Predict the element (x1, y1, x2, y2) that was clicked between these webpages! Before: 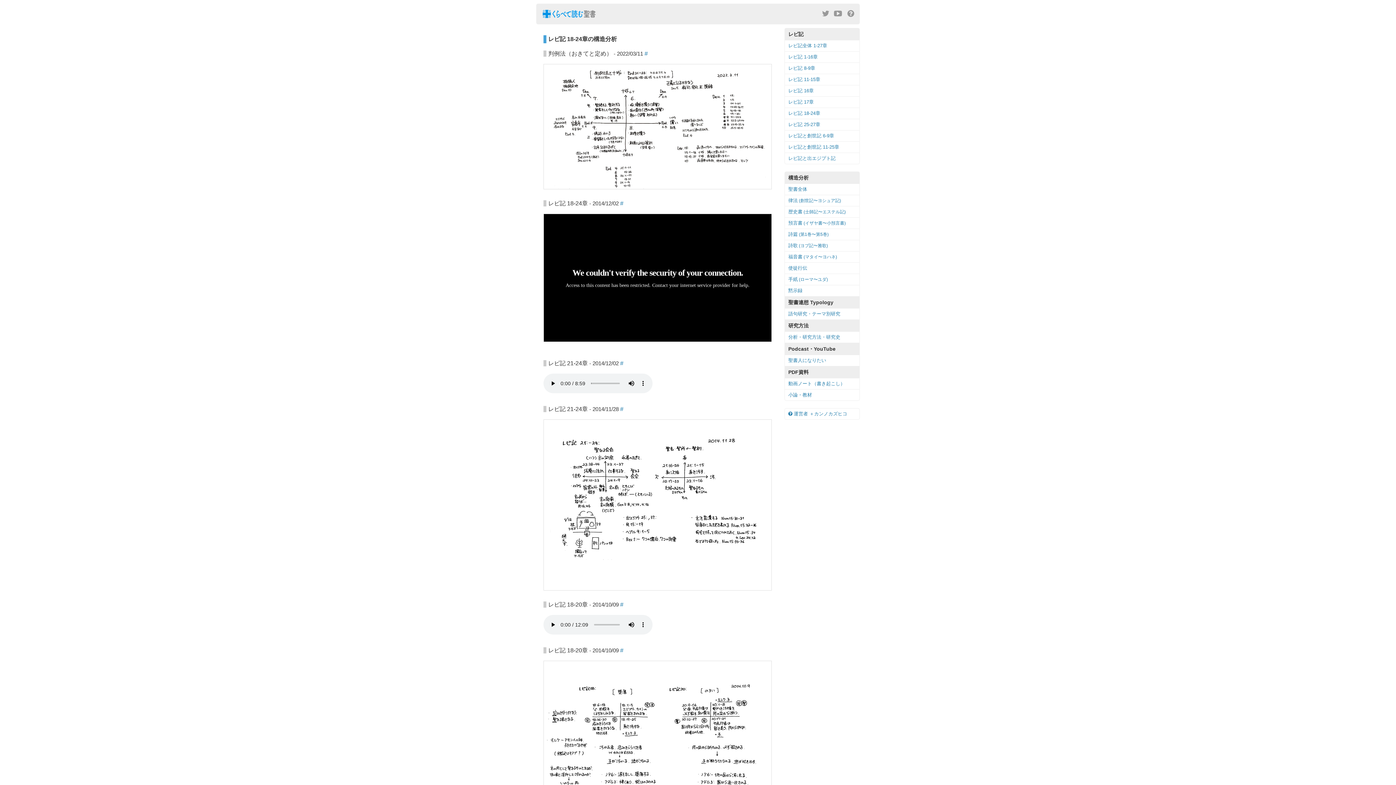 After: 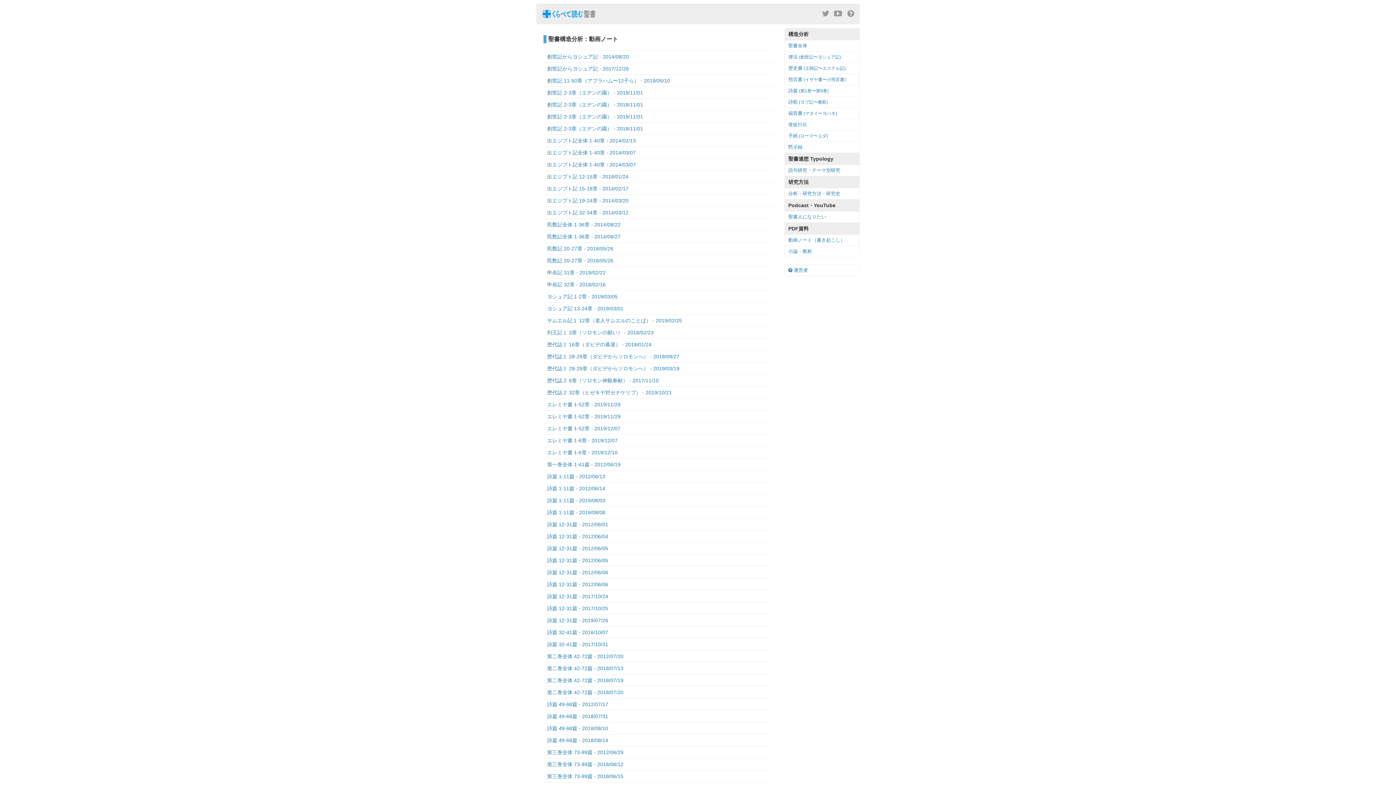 Action: label: 動画ノート（書き起こし） bbox: (784, 378, 859, 389)